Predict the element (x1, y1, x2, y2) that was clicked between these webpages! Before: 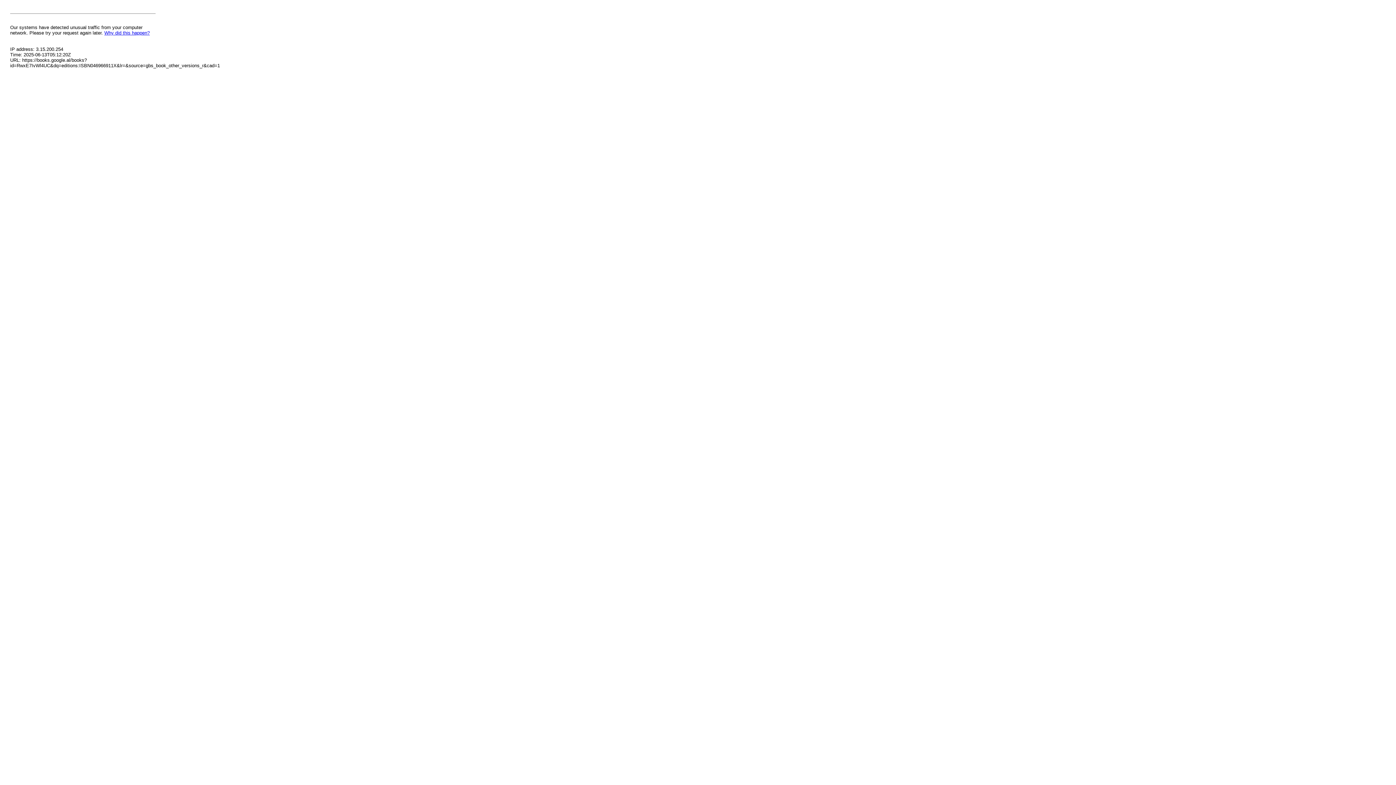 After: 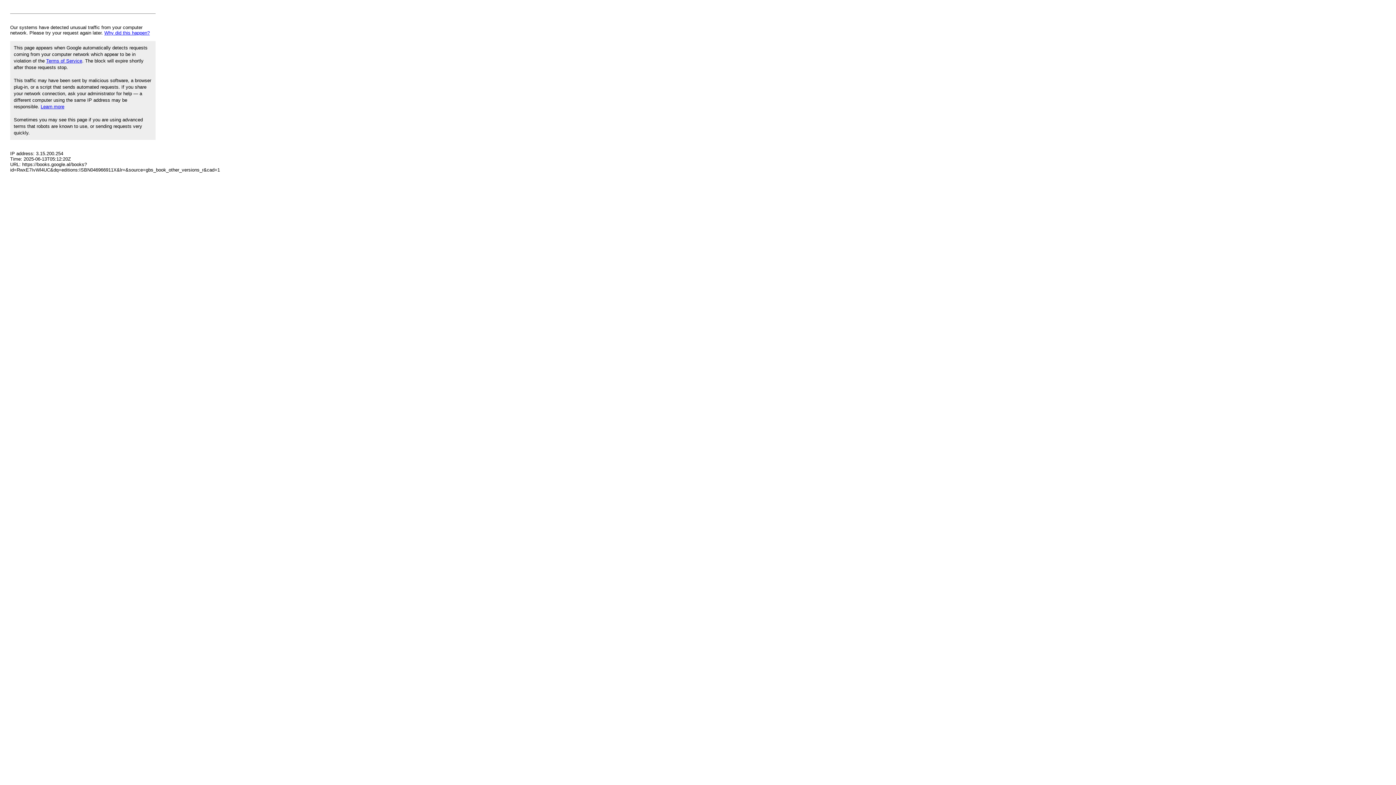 Action: label: Why did this happen? bbox: (104, 30, 149, 35)